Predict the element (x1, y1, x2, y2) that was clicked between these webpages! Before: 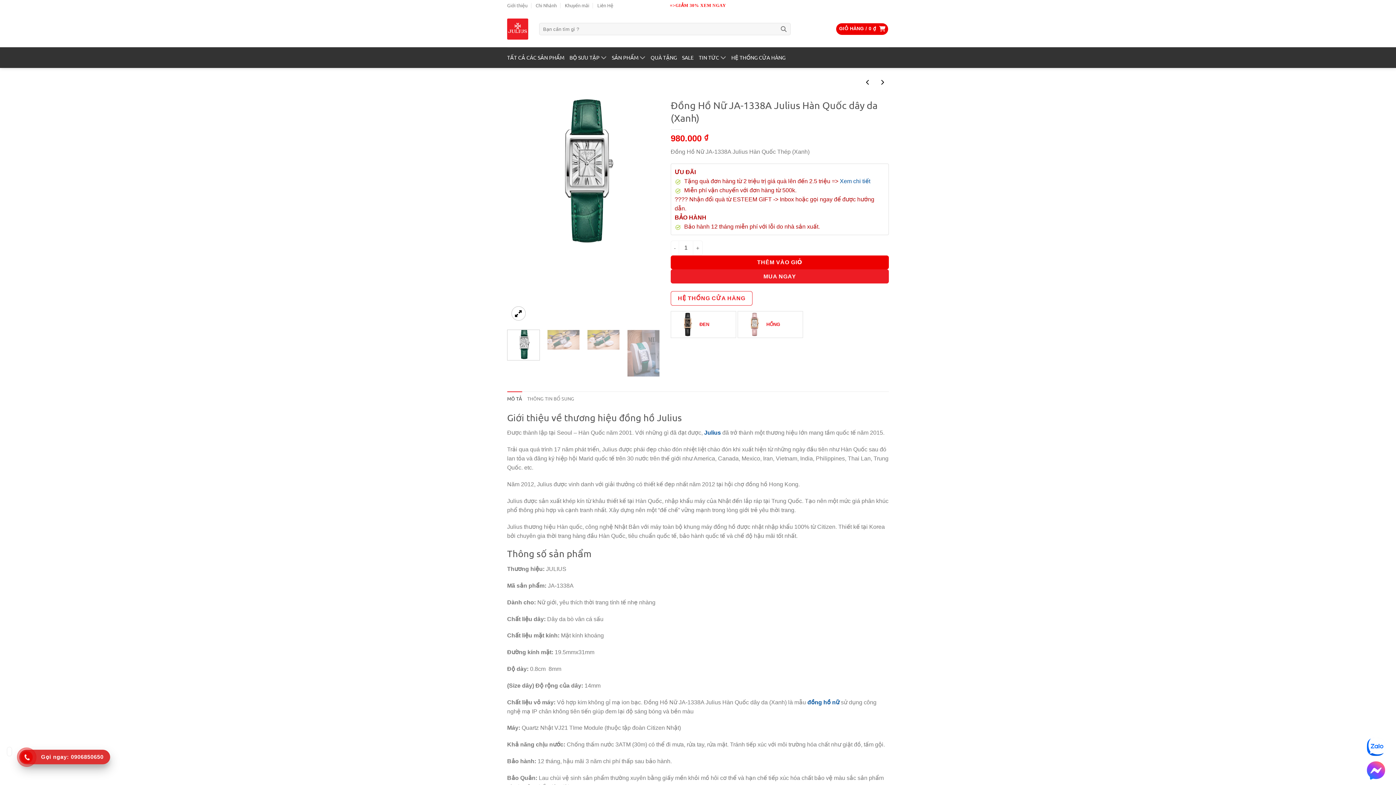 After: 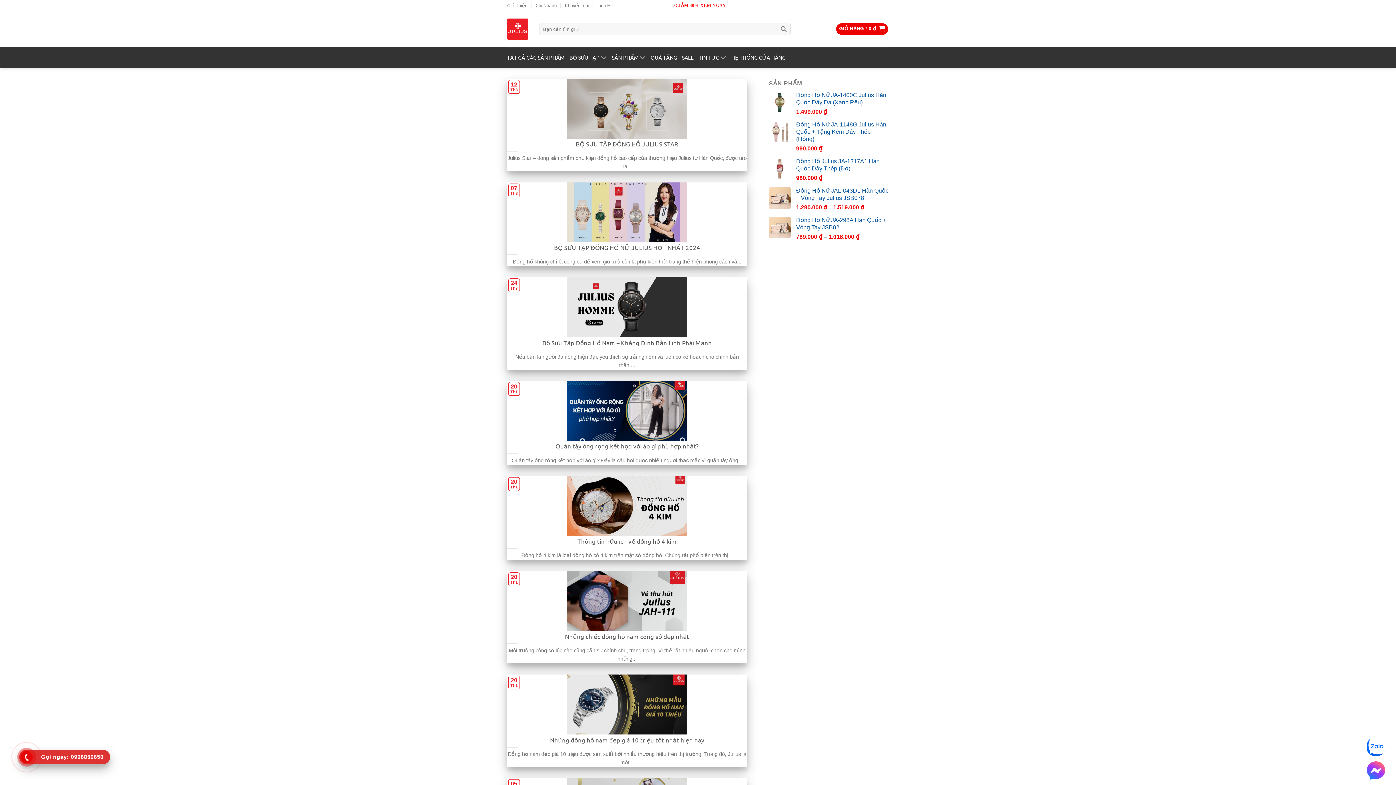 Action: label: TIN TỨC bbox: (698, 47, 726, 68)